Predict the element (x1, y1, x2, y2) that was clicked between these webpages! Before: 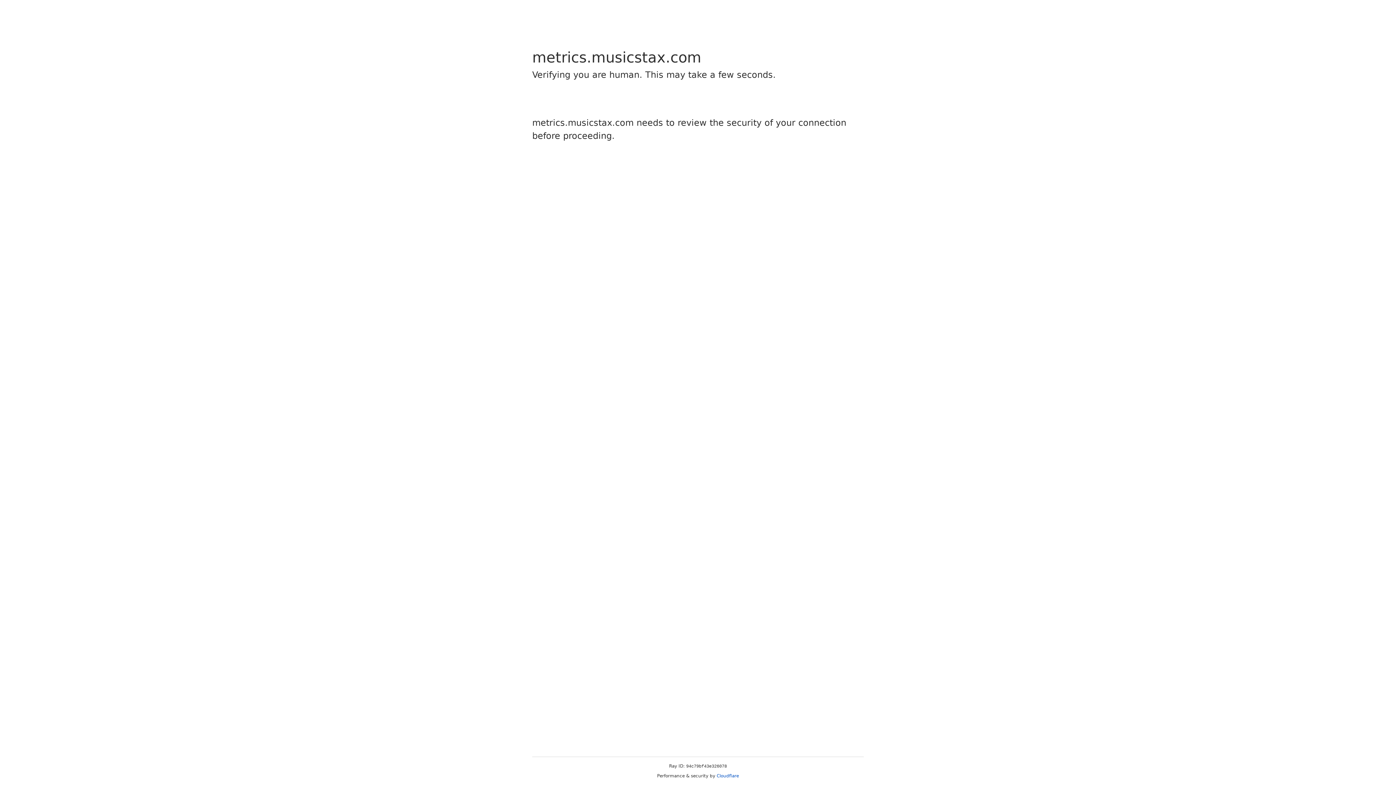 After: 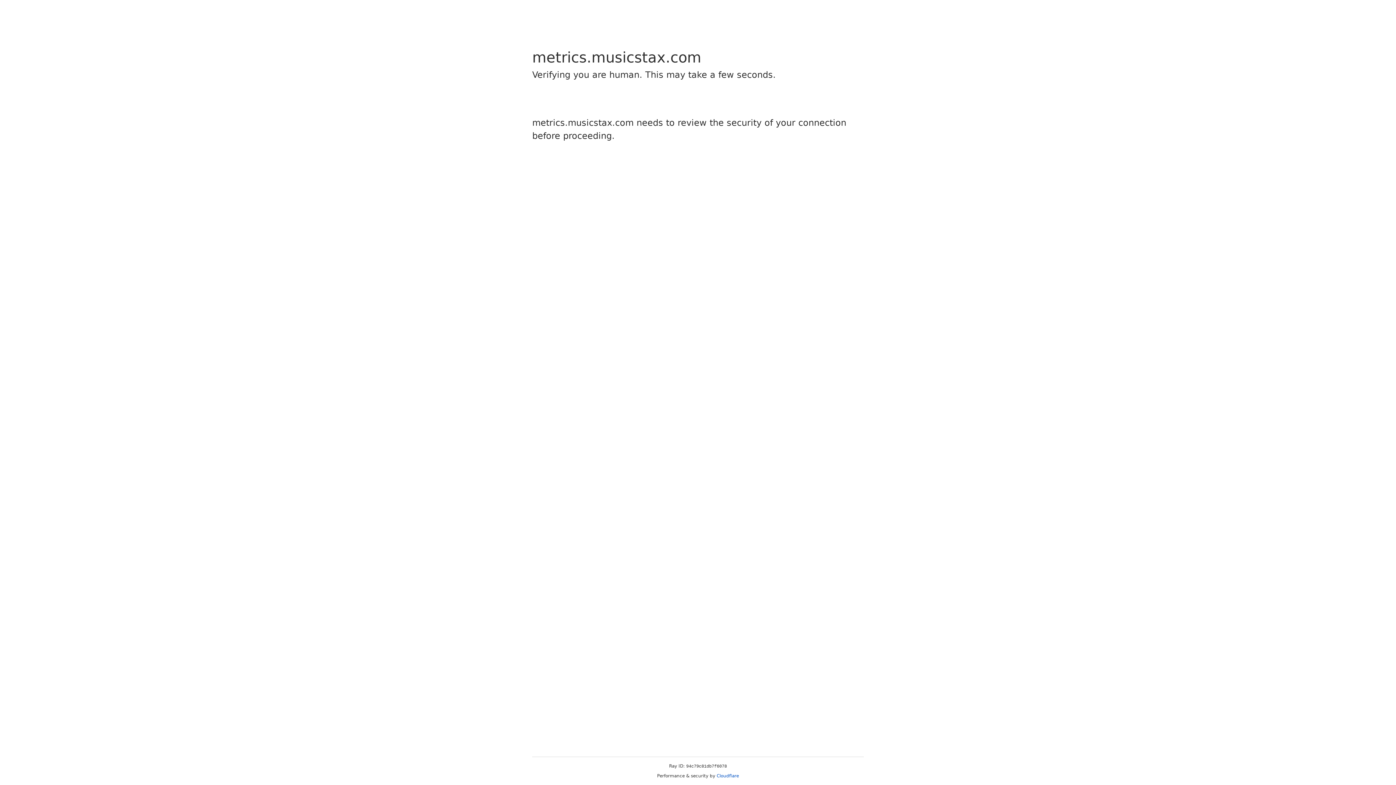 Action: label: Cloudflare bbox: (716, 773, 739, 778)